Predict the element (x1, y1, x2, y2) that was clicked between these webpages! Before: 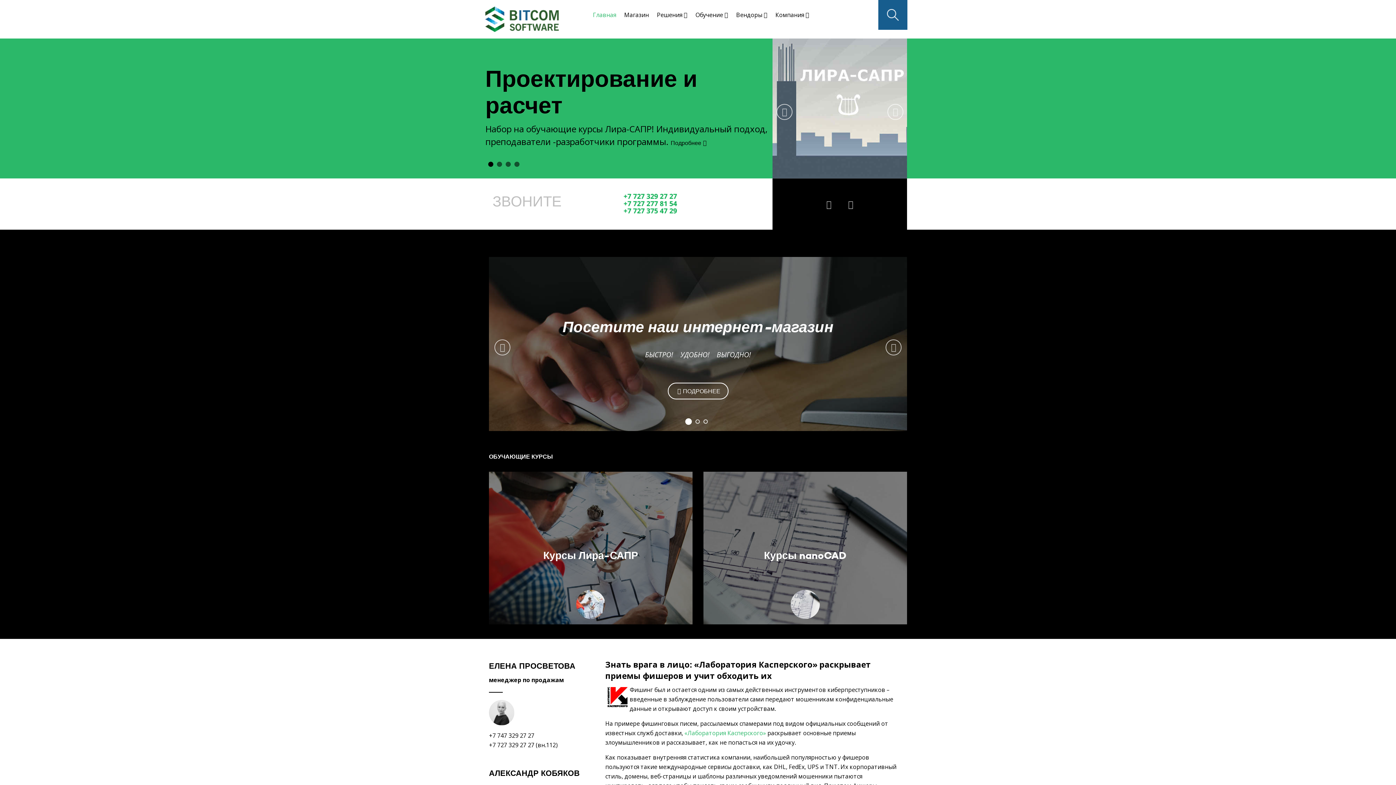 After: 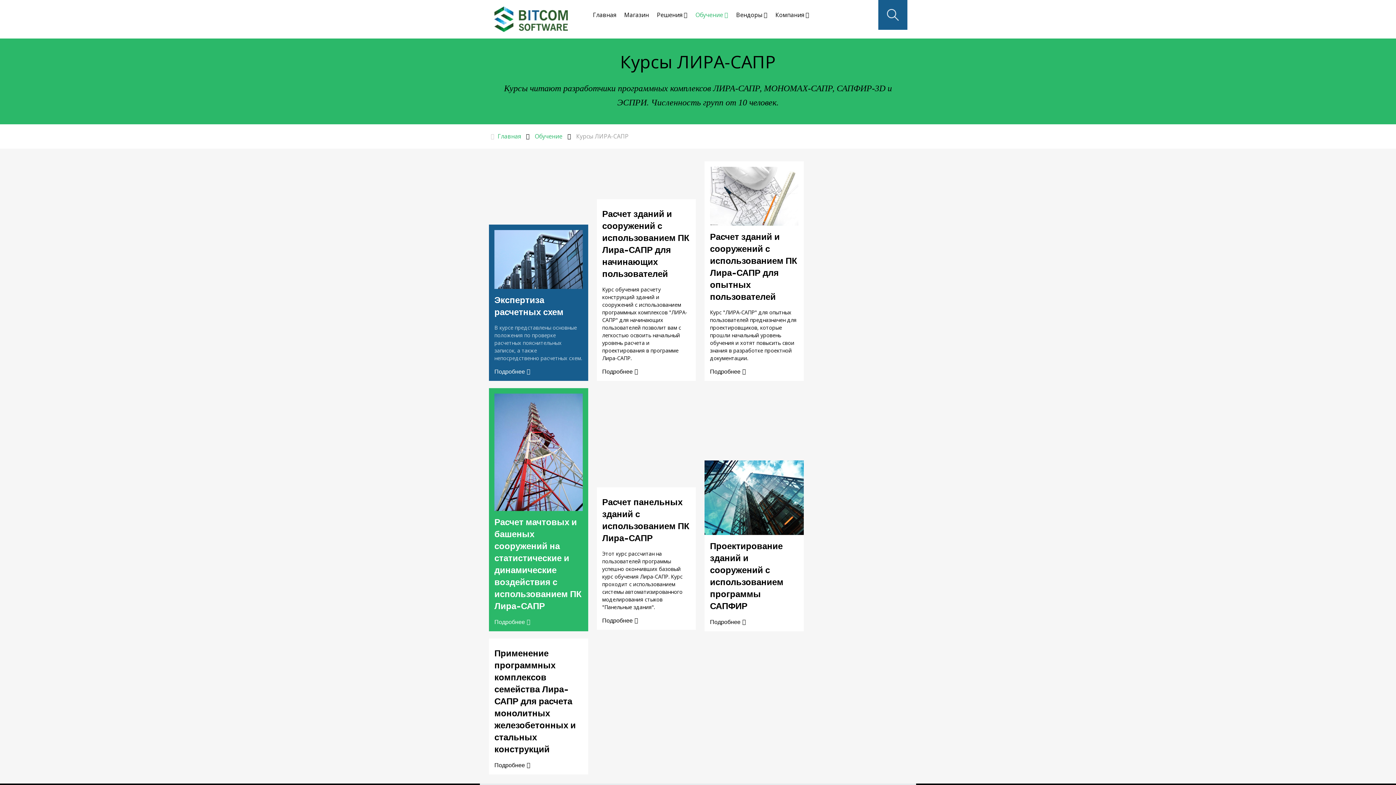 Action: bbox: (772, 103, 907, 111)